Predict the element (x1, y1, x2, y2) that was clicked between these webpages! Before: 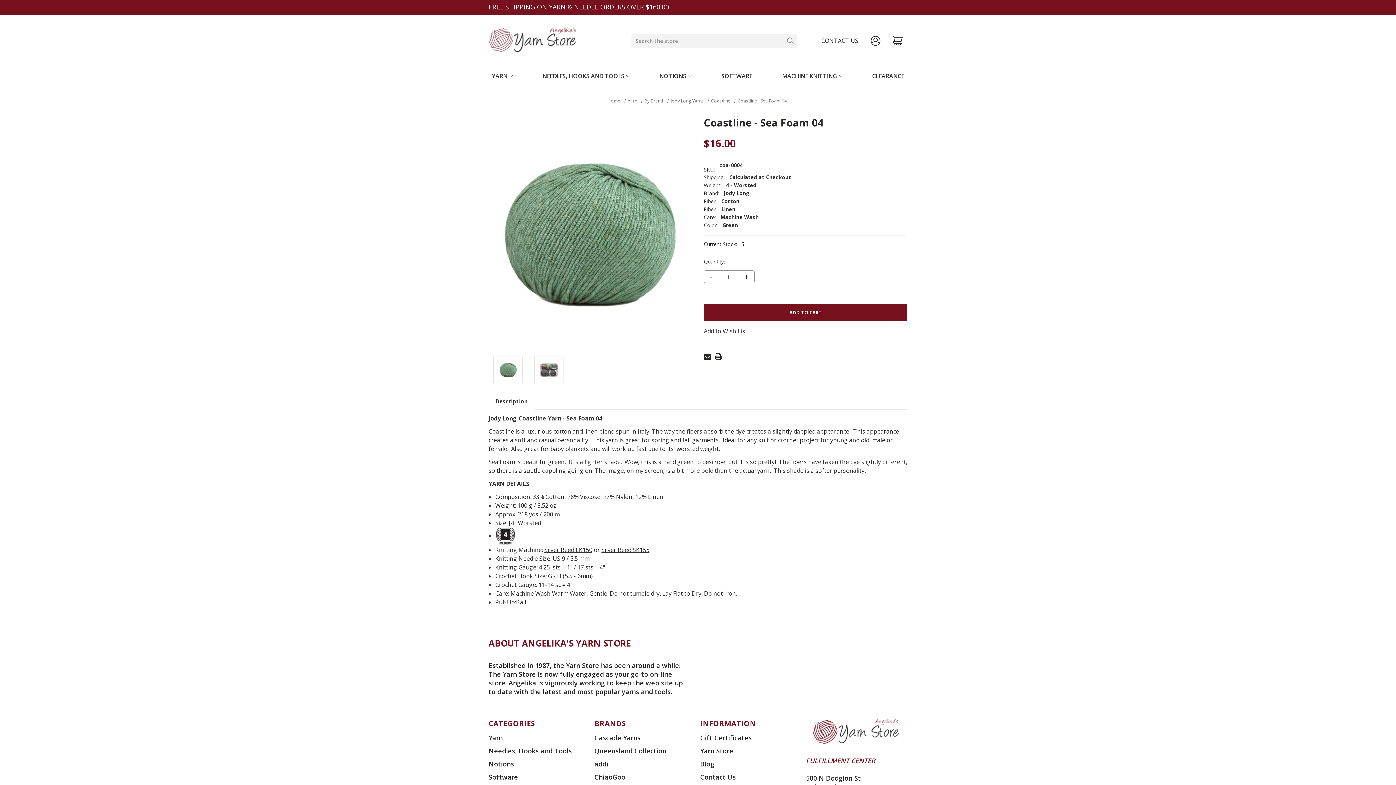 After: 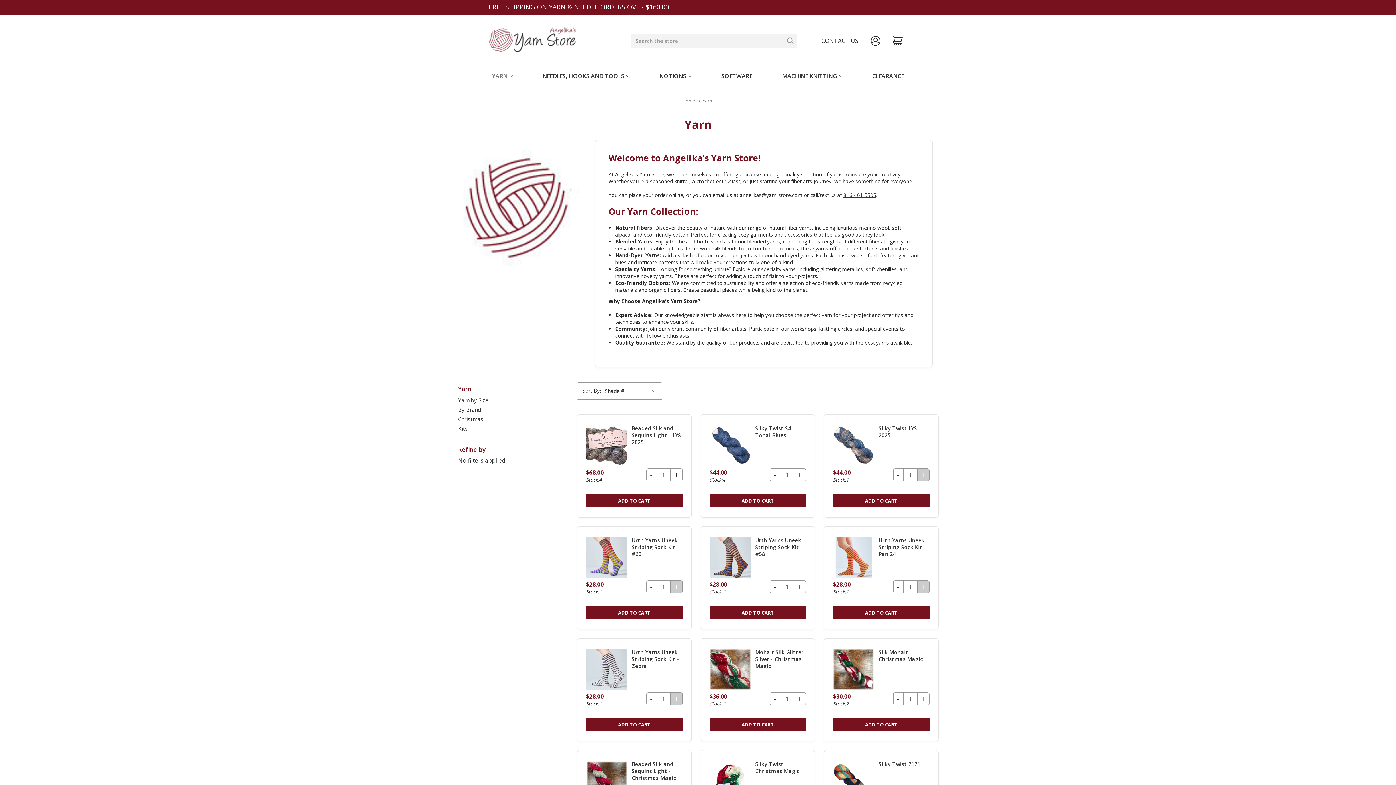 Action: label: Yarn bbox: (627, 97, 637, 104)